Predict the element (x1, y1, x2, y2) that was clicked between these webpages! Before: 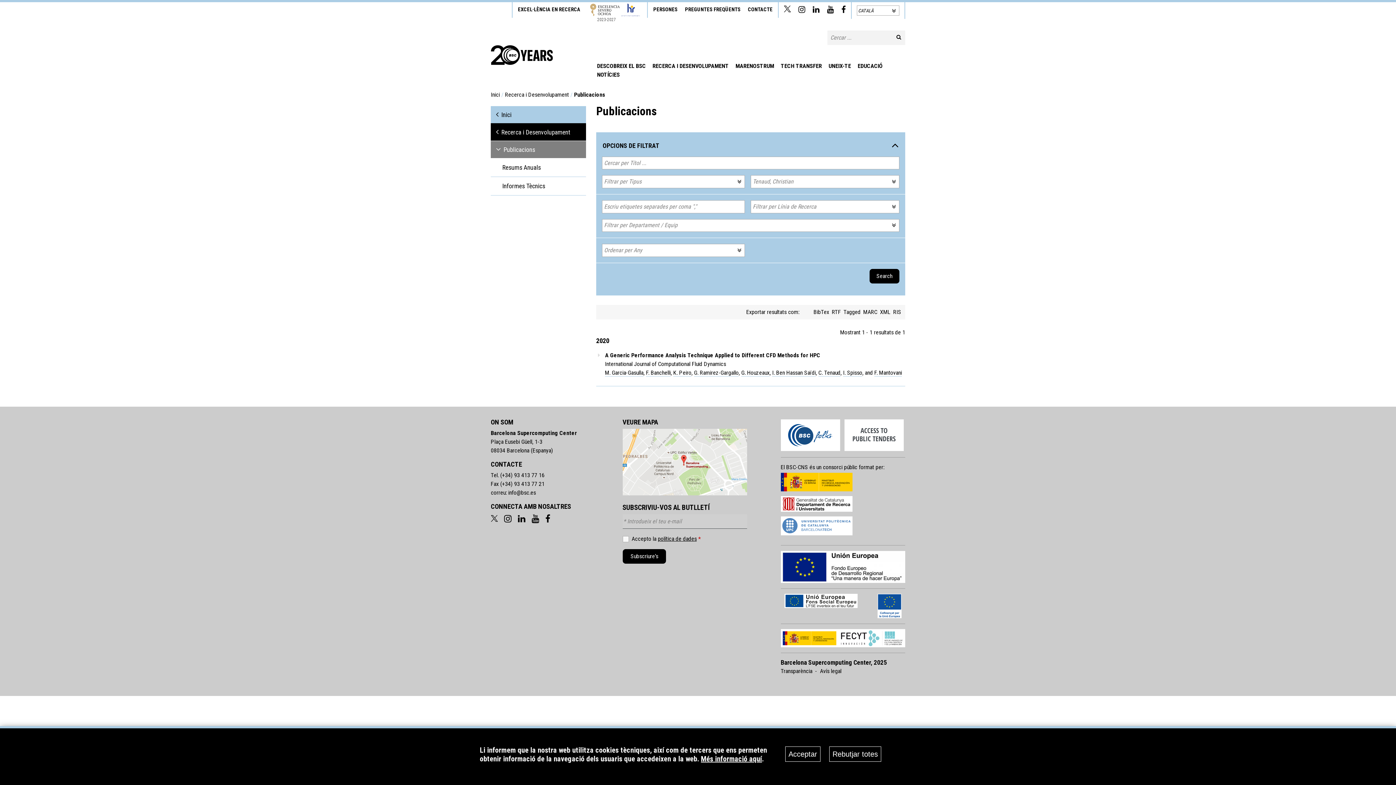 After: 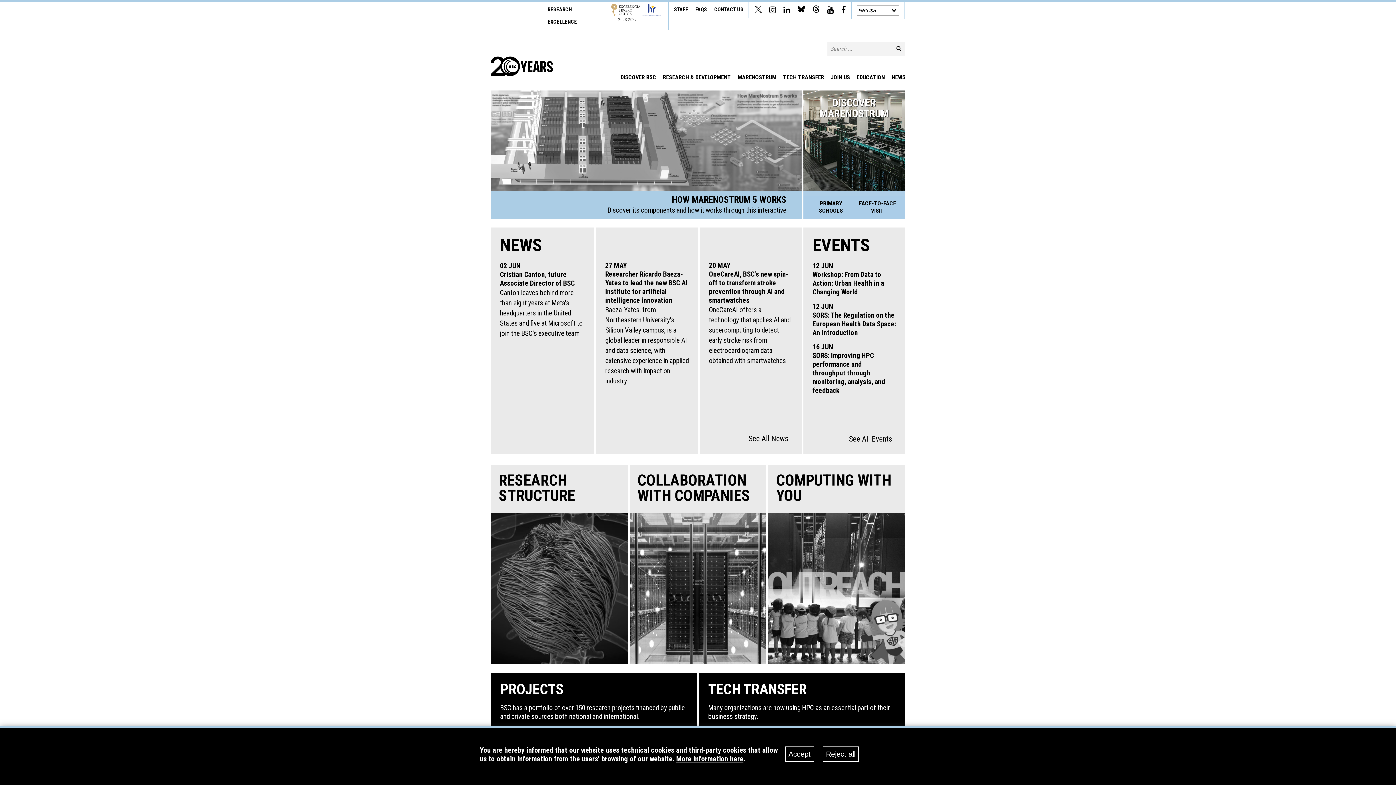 Action: bbox: (490, 106, 586, 123) label: Inici